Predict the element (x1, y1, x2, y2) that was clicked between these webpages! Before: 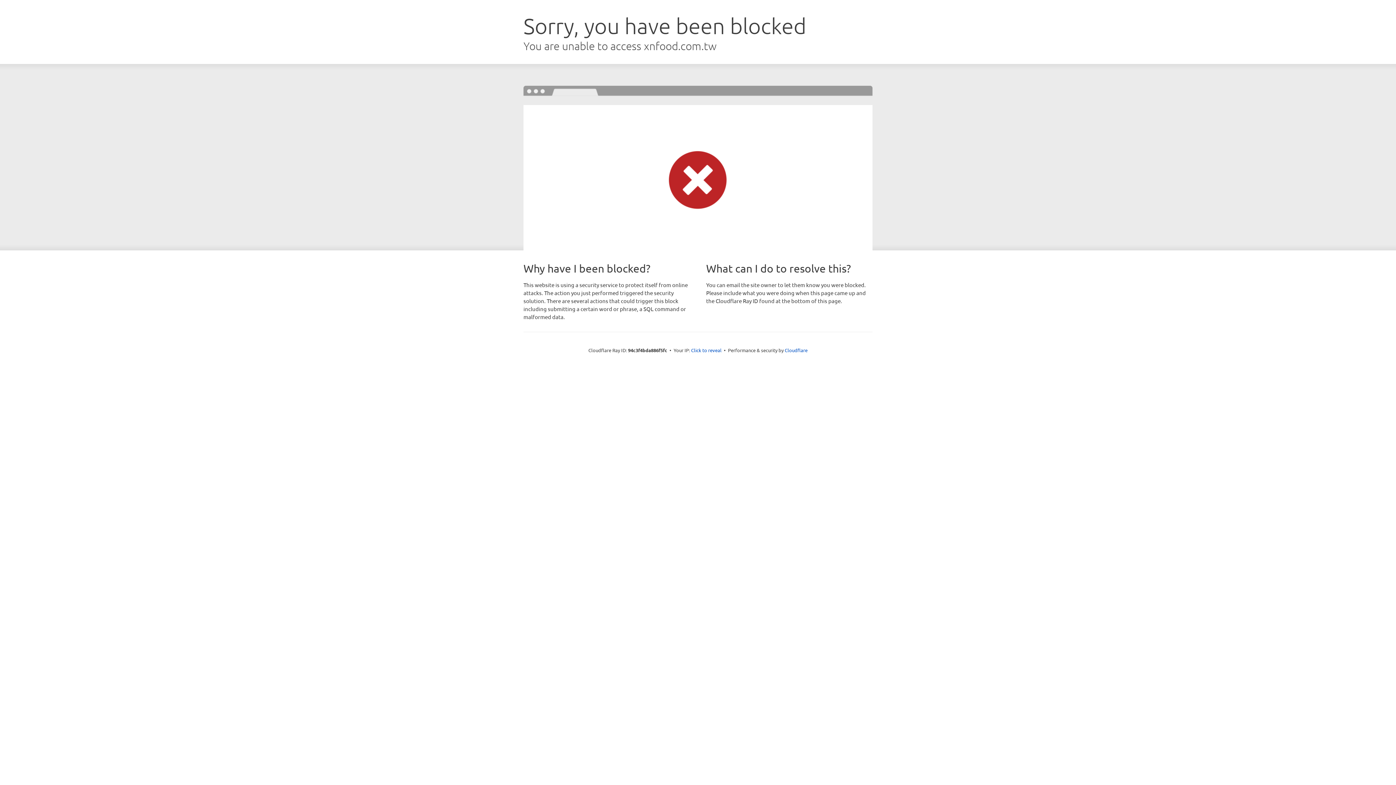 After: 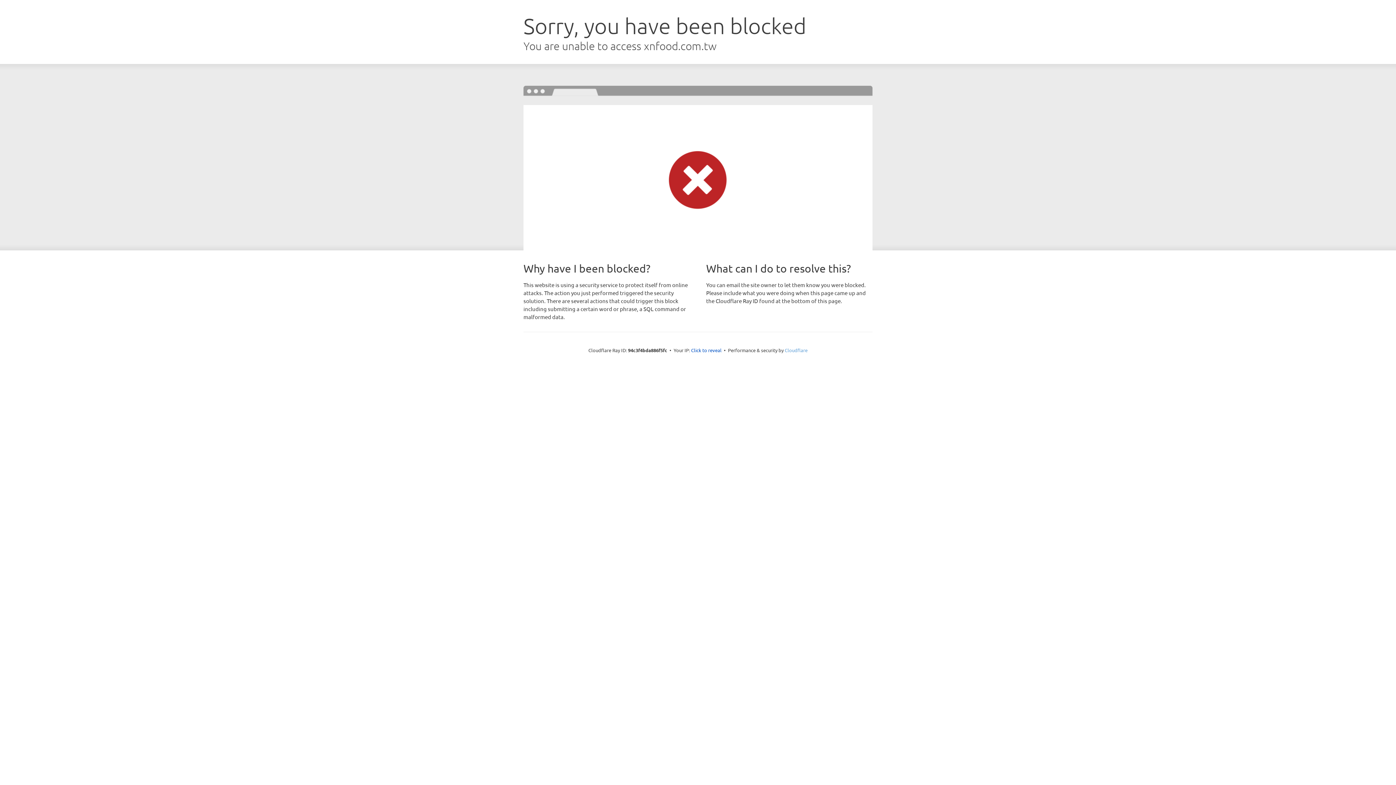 Action: bbox: (784, 347, 807, 353) label: Cloudflare